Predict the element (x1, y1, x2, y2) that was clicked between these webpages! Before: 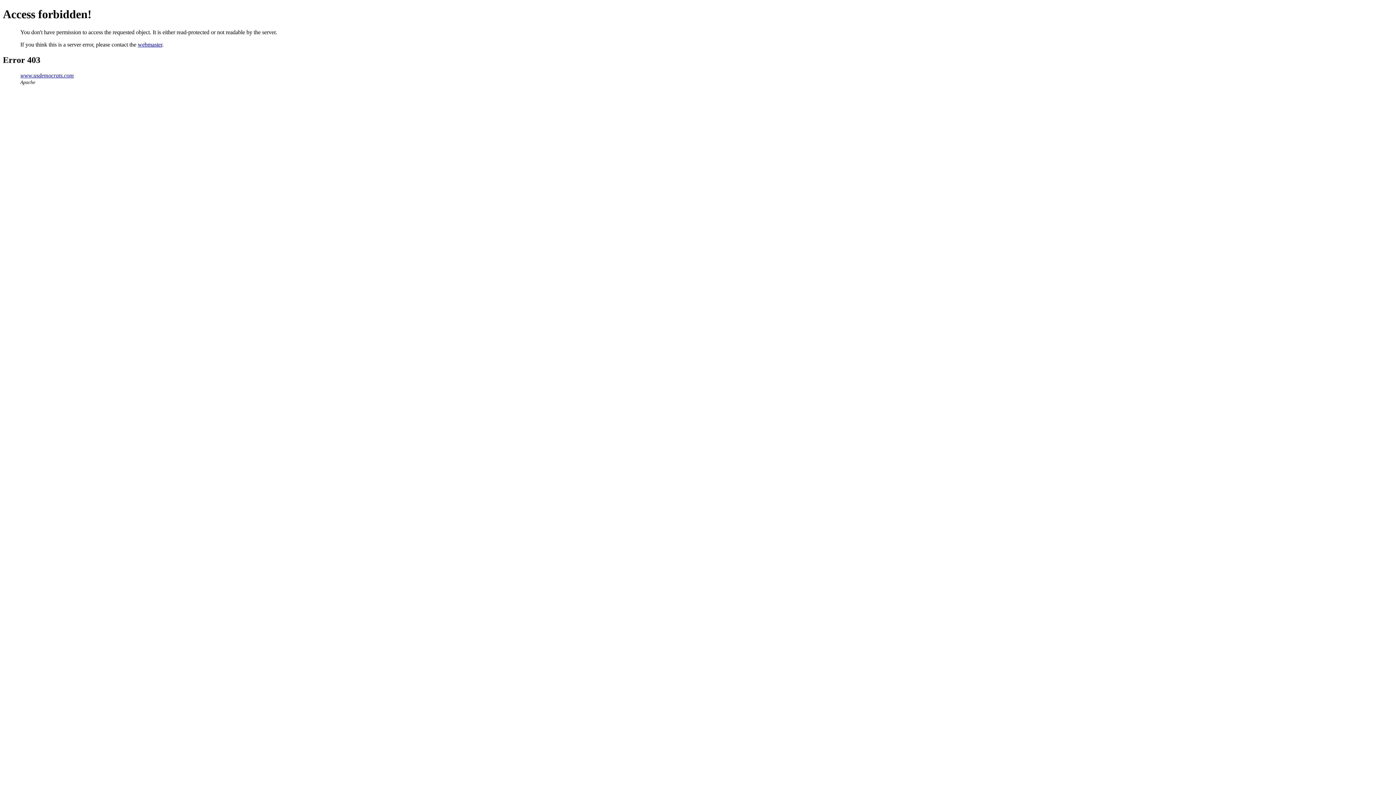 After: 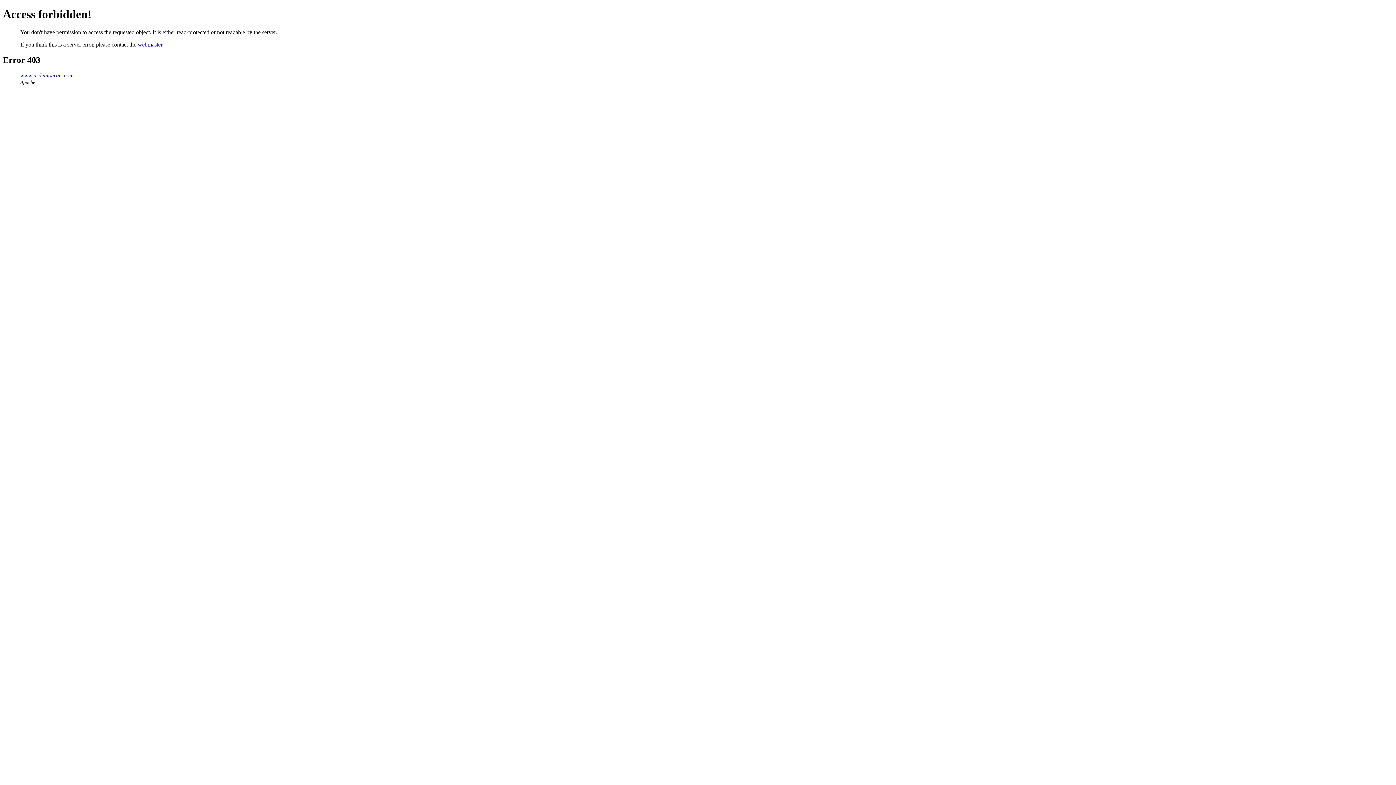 Action: label: webmaster bbox: (137, 41, 162, 47)